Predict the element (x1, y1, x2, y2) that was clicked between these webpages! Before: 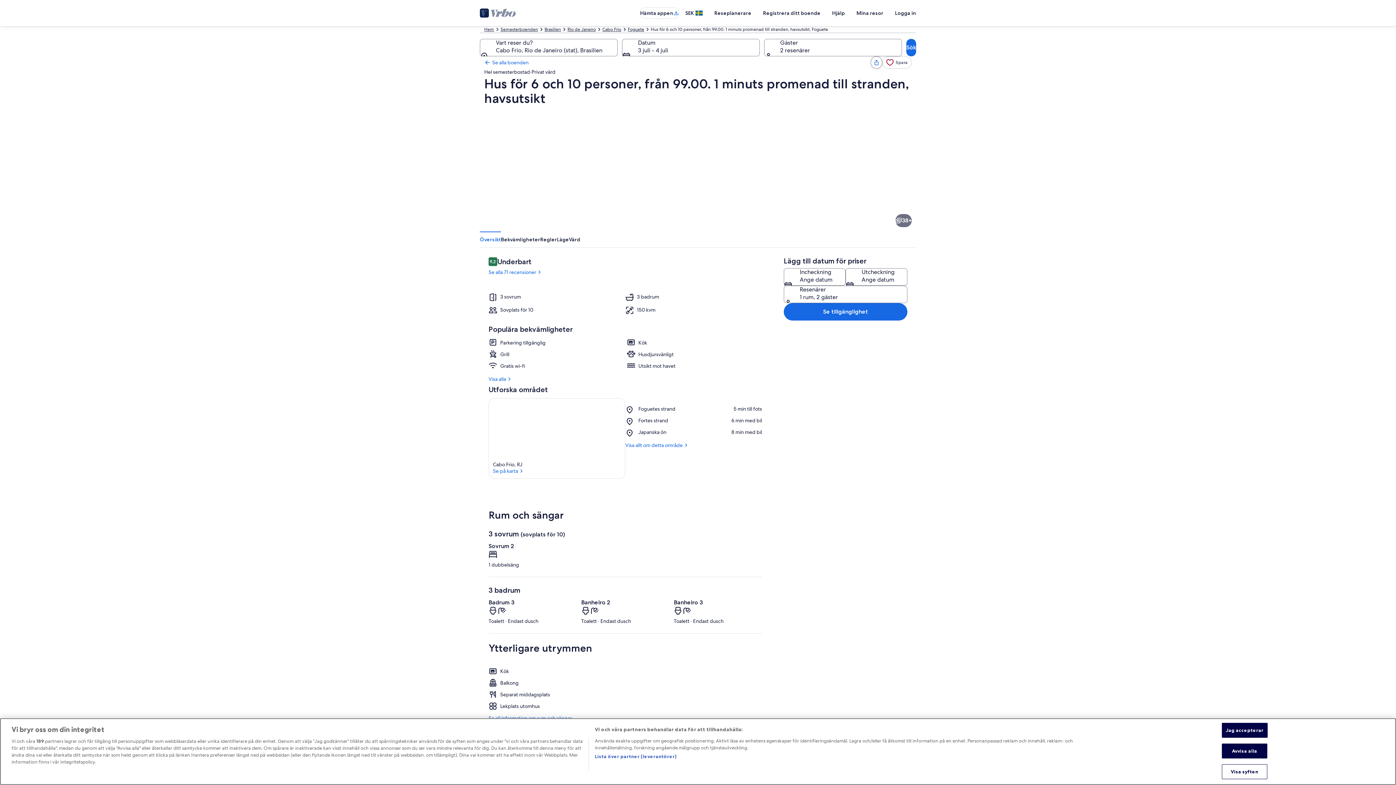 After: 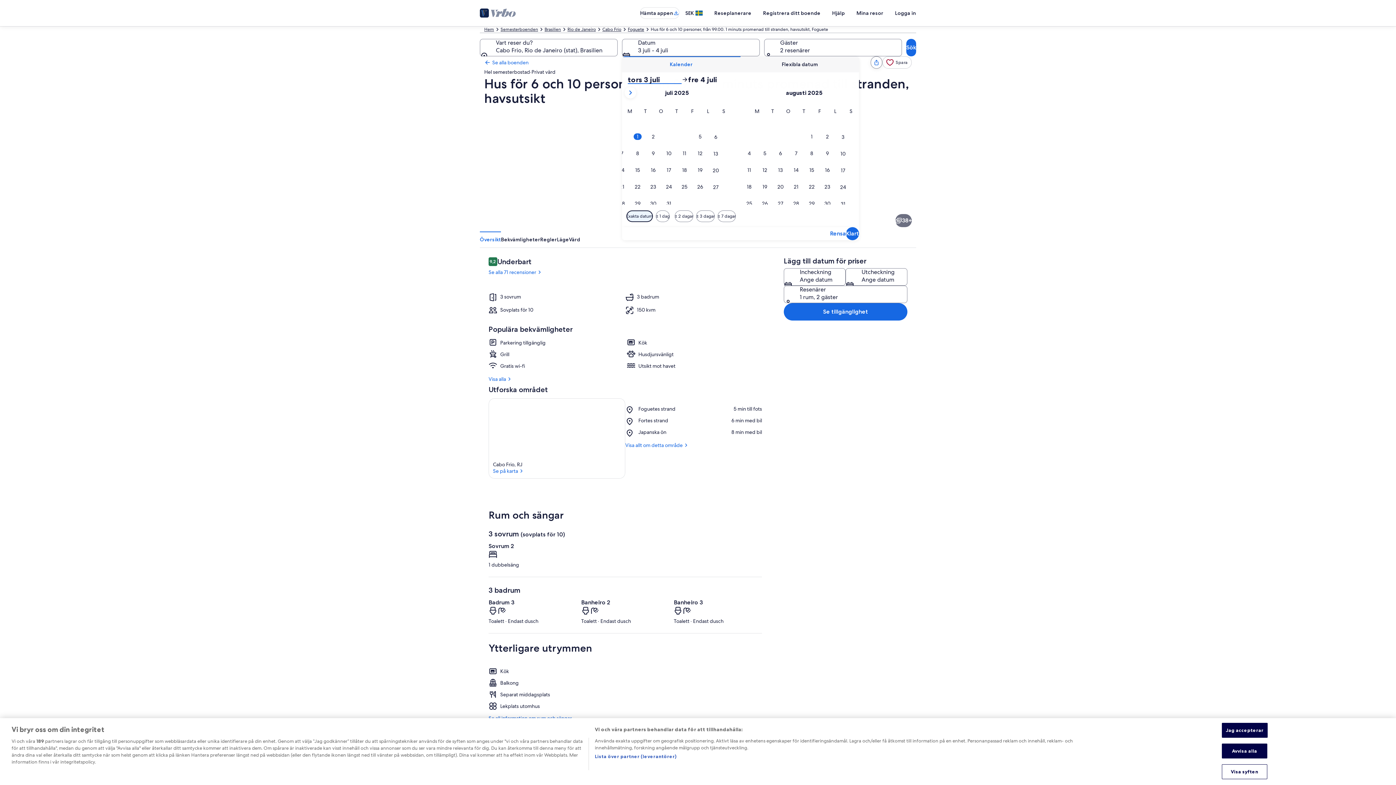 Action: label: Datum, 3 juli - 4 juli bbox: (622, 38, 760, 56)